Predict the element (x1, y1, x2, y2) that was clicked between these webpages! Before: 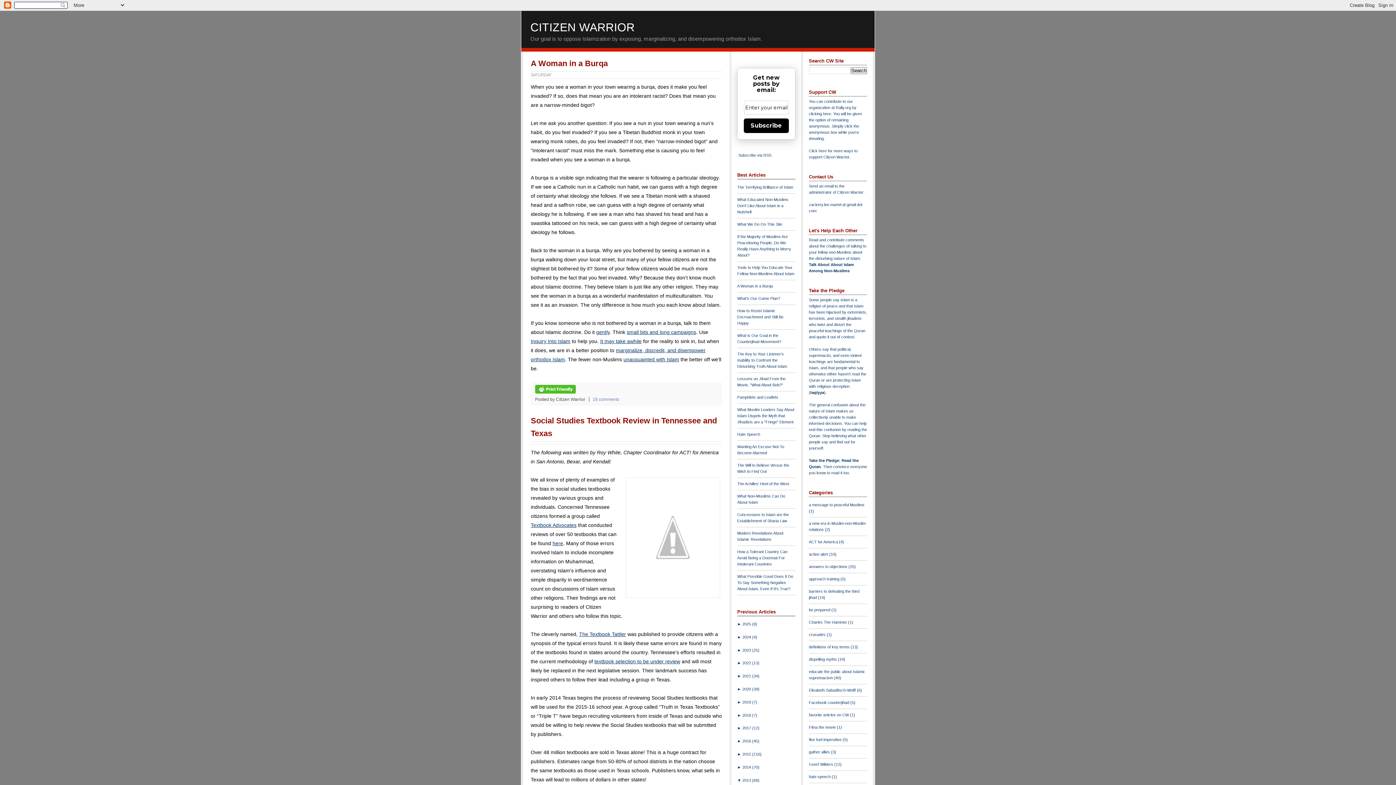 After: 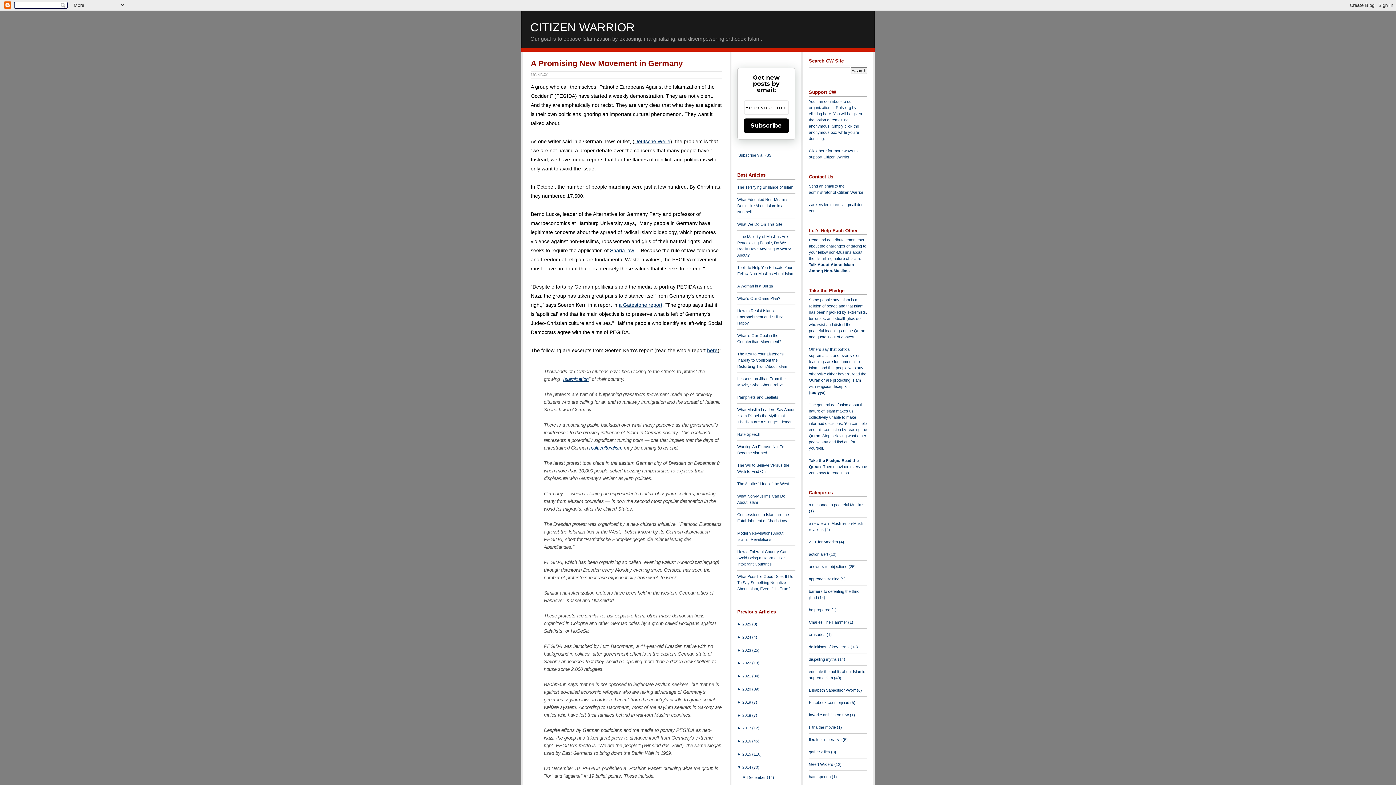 Action: bbox: (742, 765, 752, 769) label: 2014 